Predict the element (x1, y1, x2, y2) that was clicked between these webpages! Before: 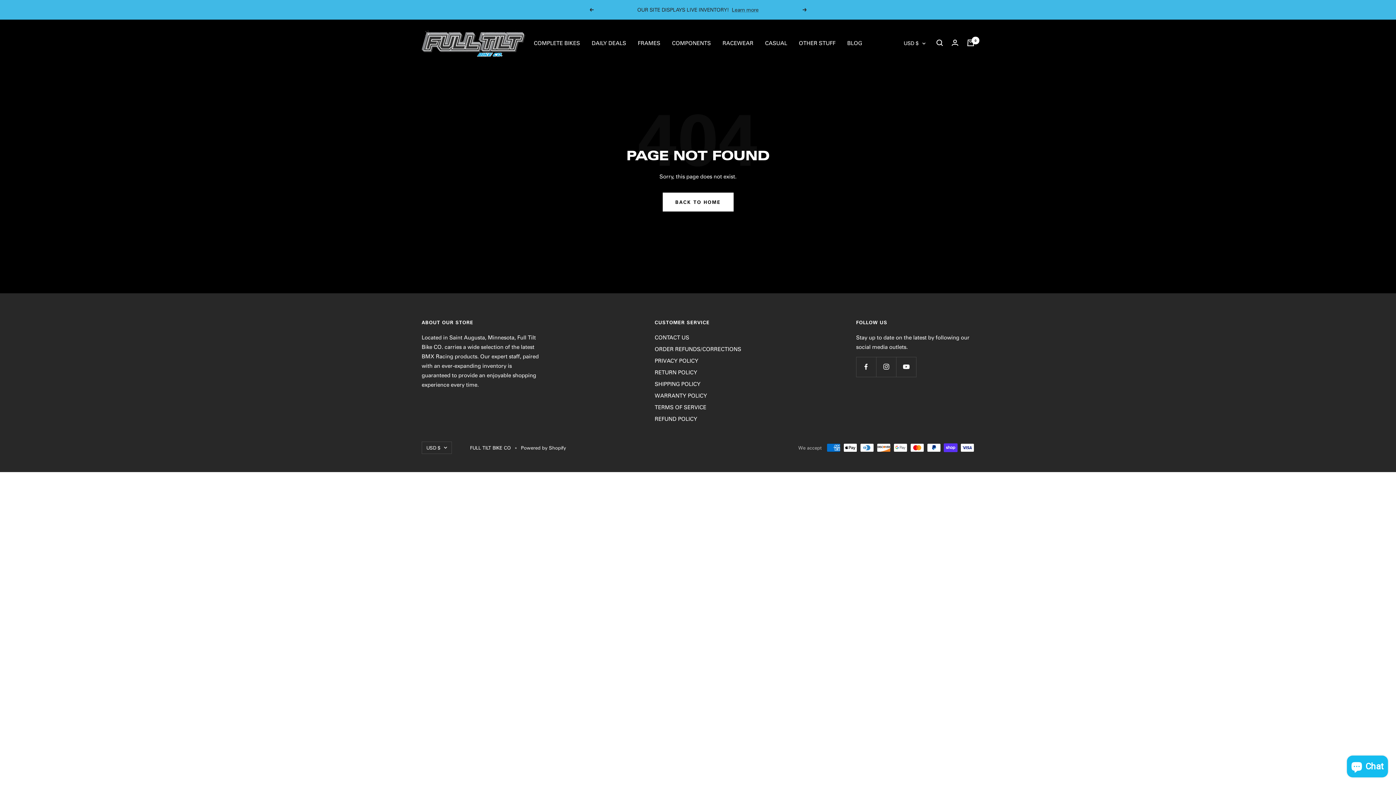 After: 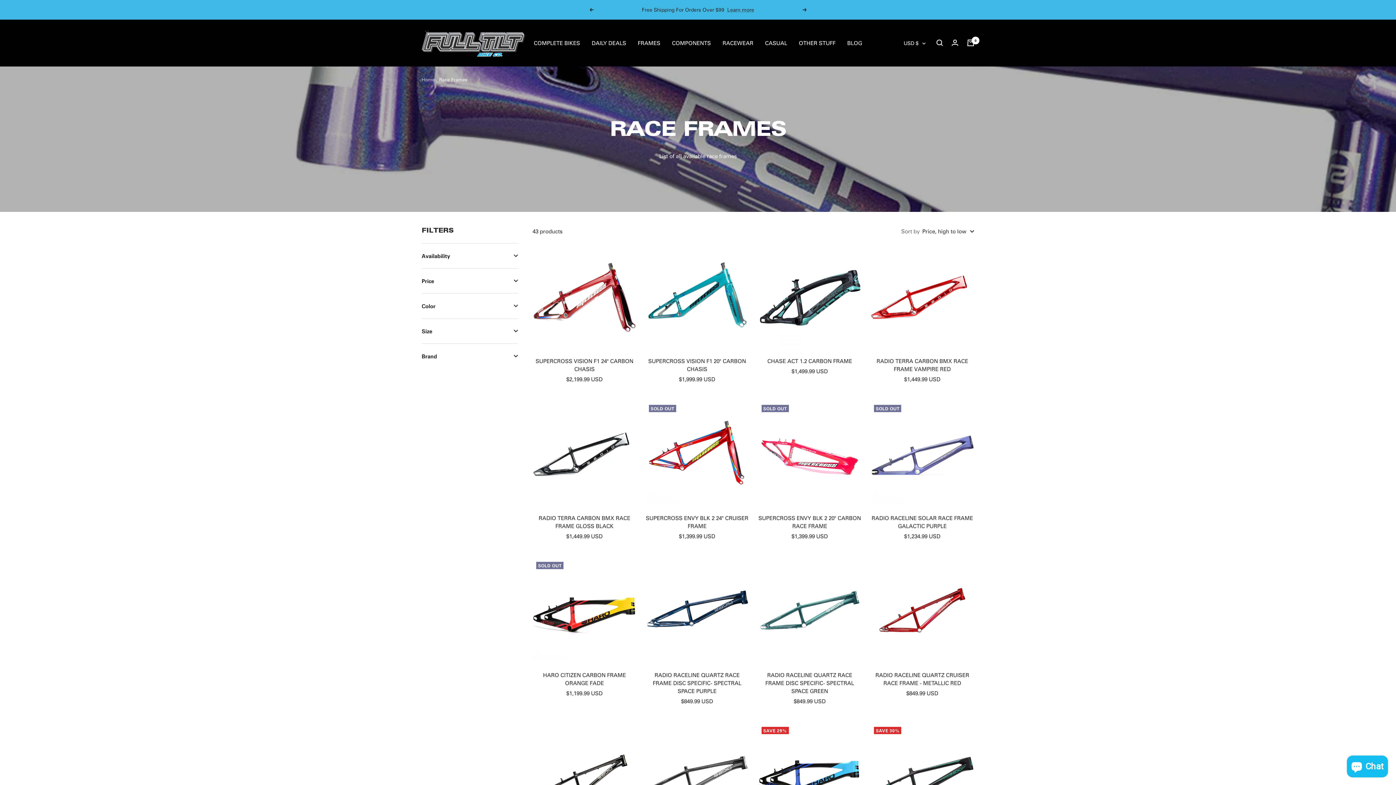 Action: label: FRAMES bbox: (638, 38, 660, 47)